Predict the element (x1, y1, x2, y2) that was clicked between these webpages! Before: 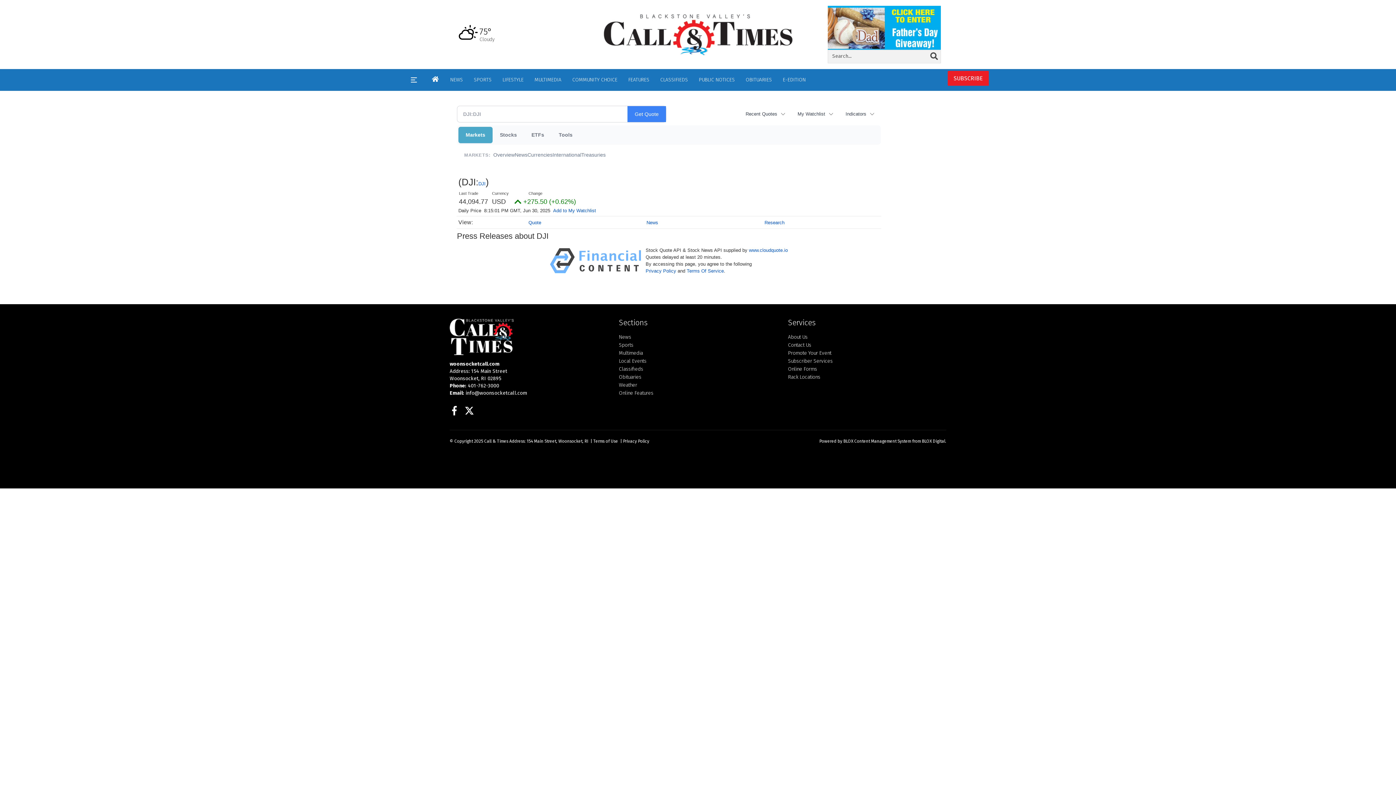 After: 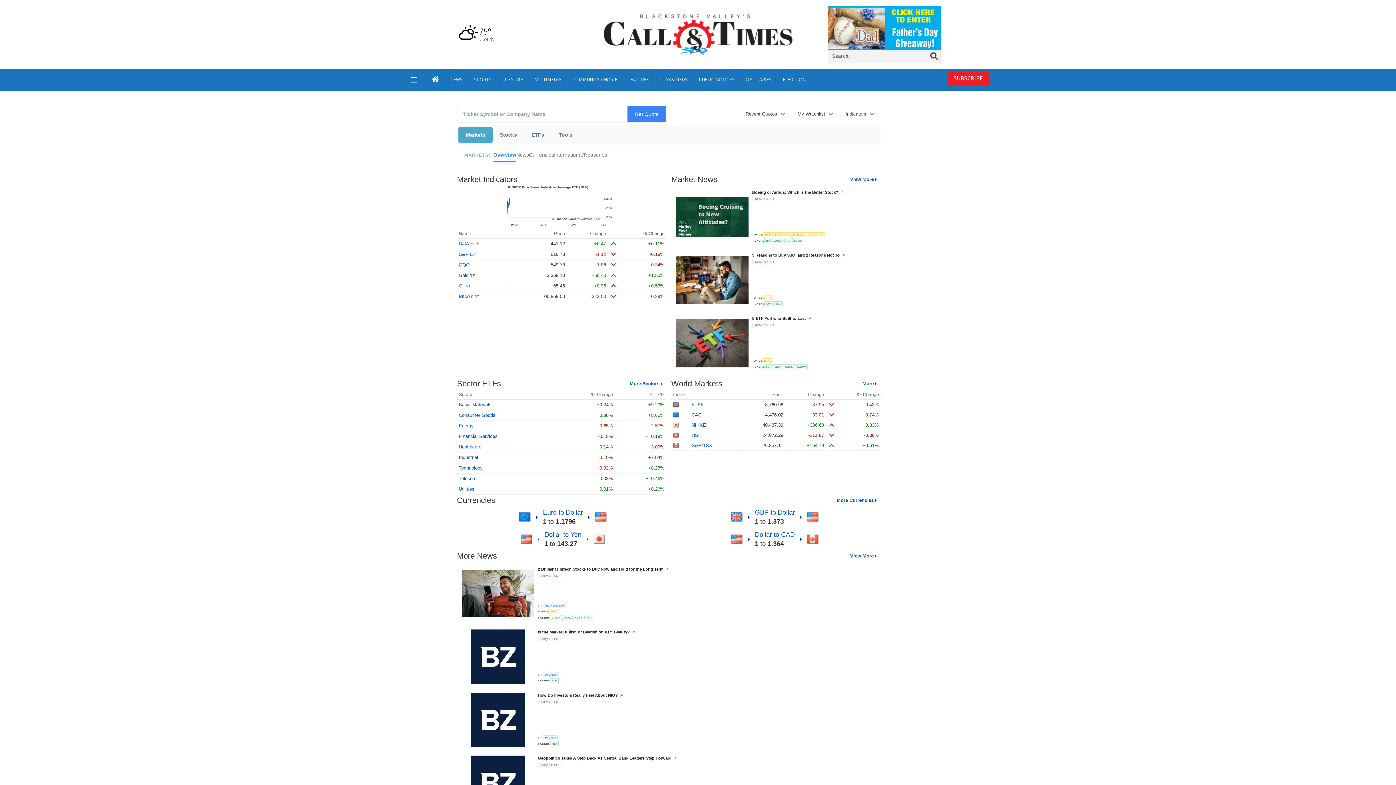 Action: label: Markets bbox: (458, 126, 492, 143)